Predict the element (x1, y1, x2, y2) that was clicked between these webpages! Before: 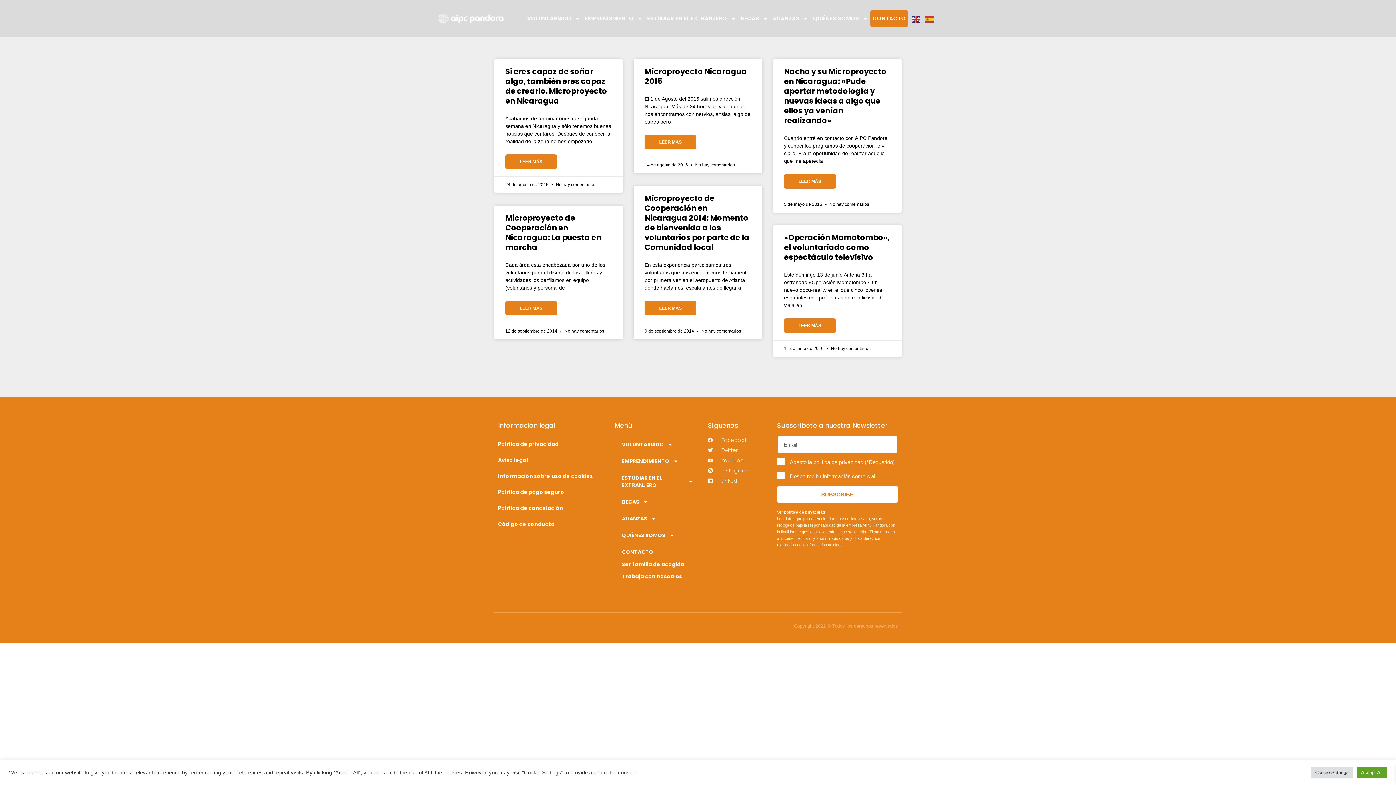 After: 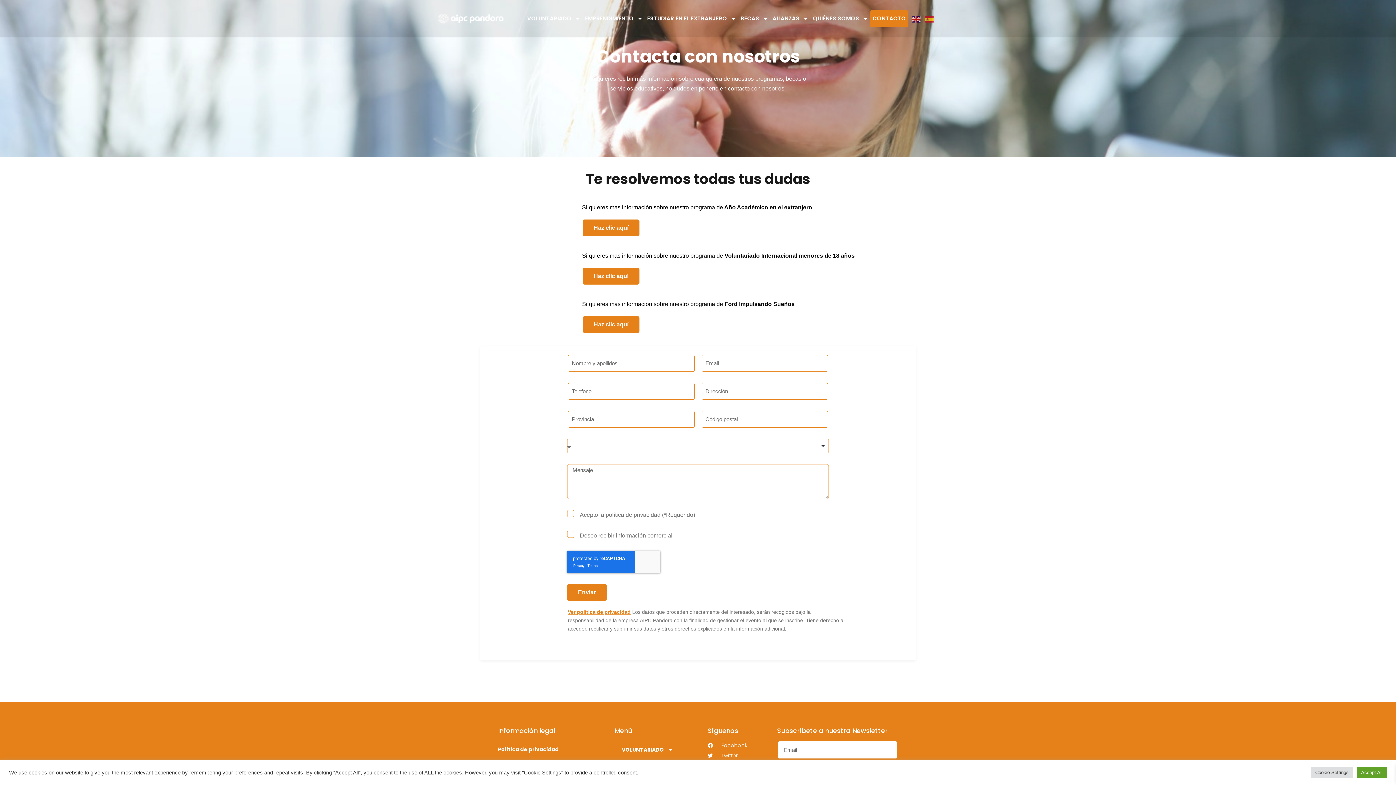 Action: bbox: (614, 543, 700, 560) label: CONTACTO